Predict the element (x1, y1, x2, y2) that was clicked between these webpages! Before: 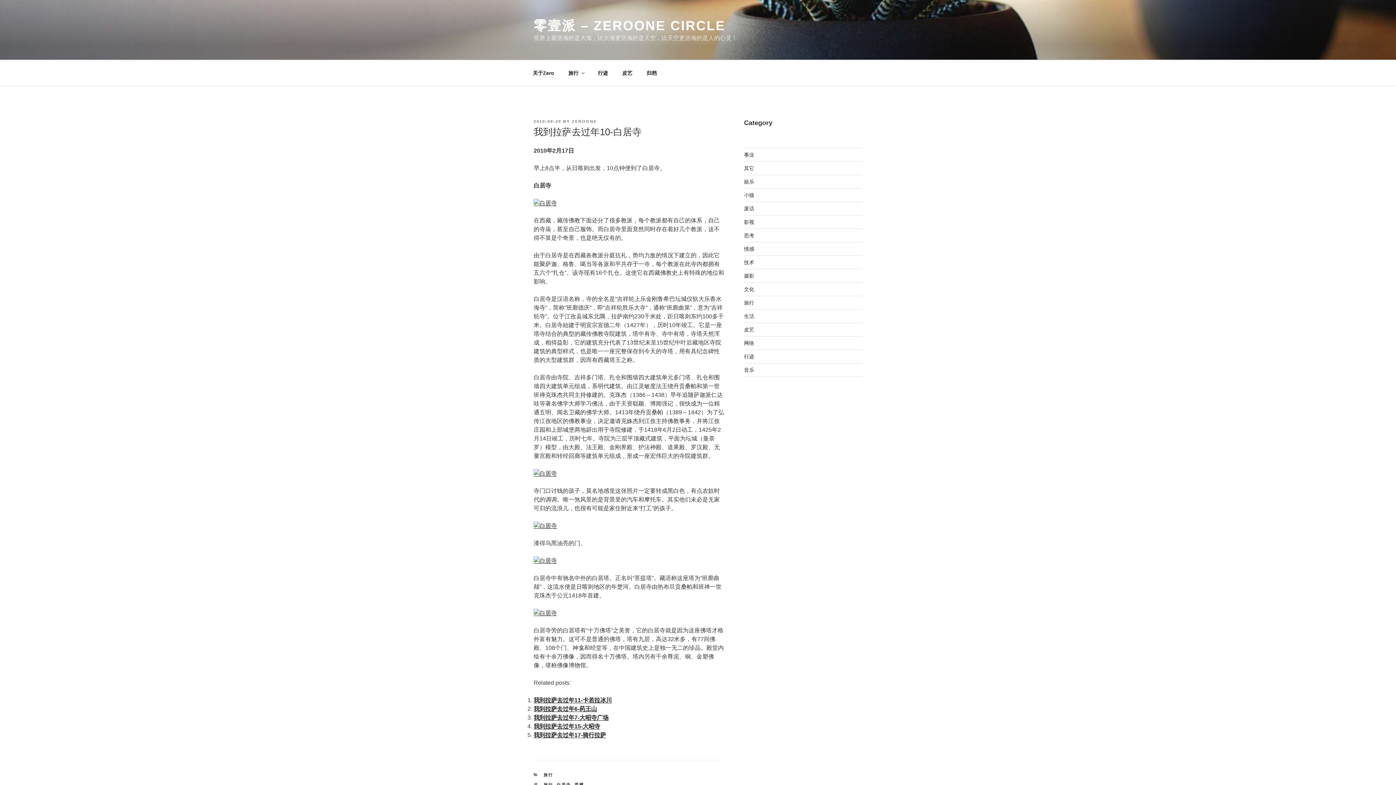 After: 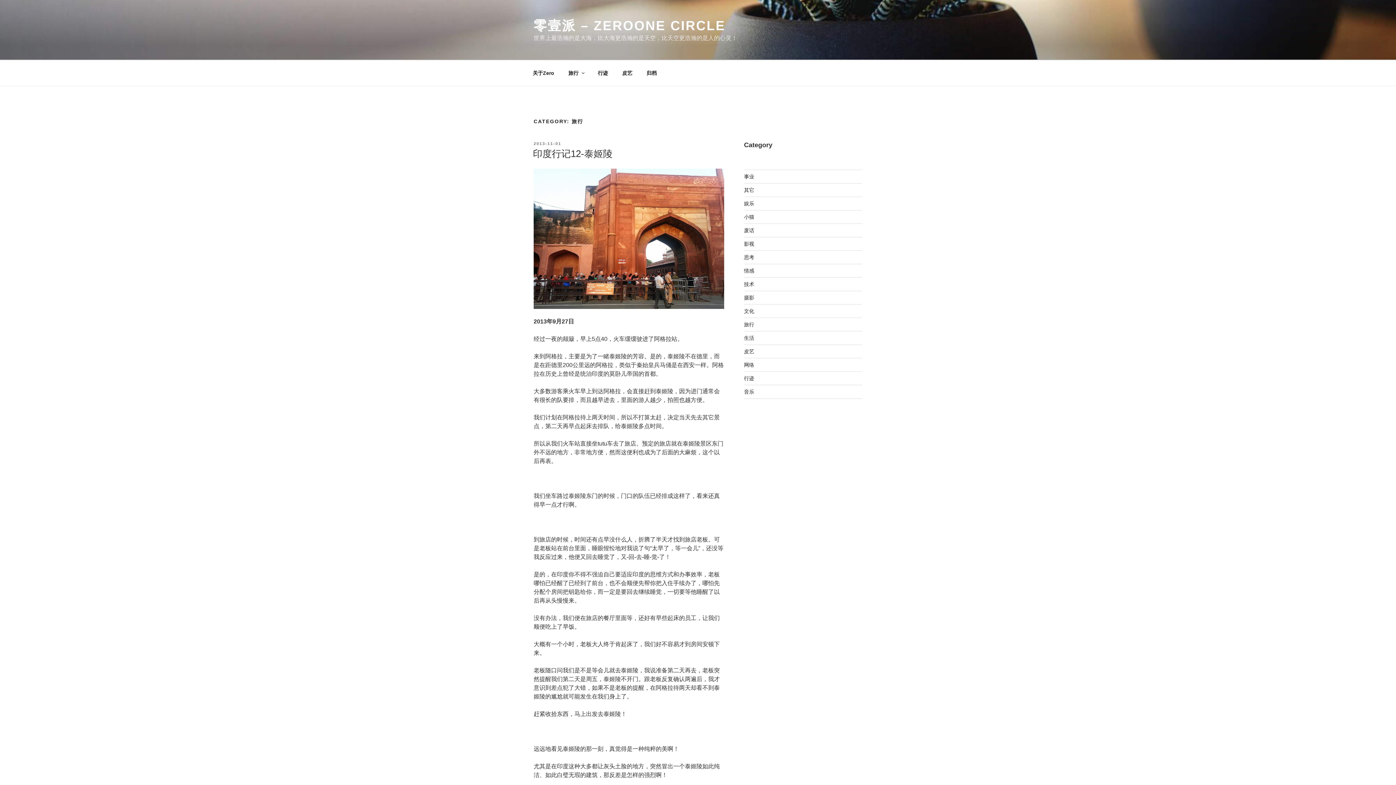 Action: label: 旅行 bbox: (543, 773, 553, 777)